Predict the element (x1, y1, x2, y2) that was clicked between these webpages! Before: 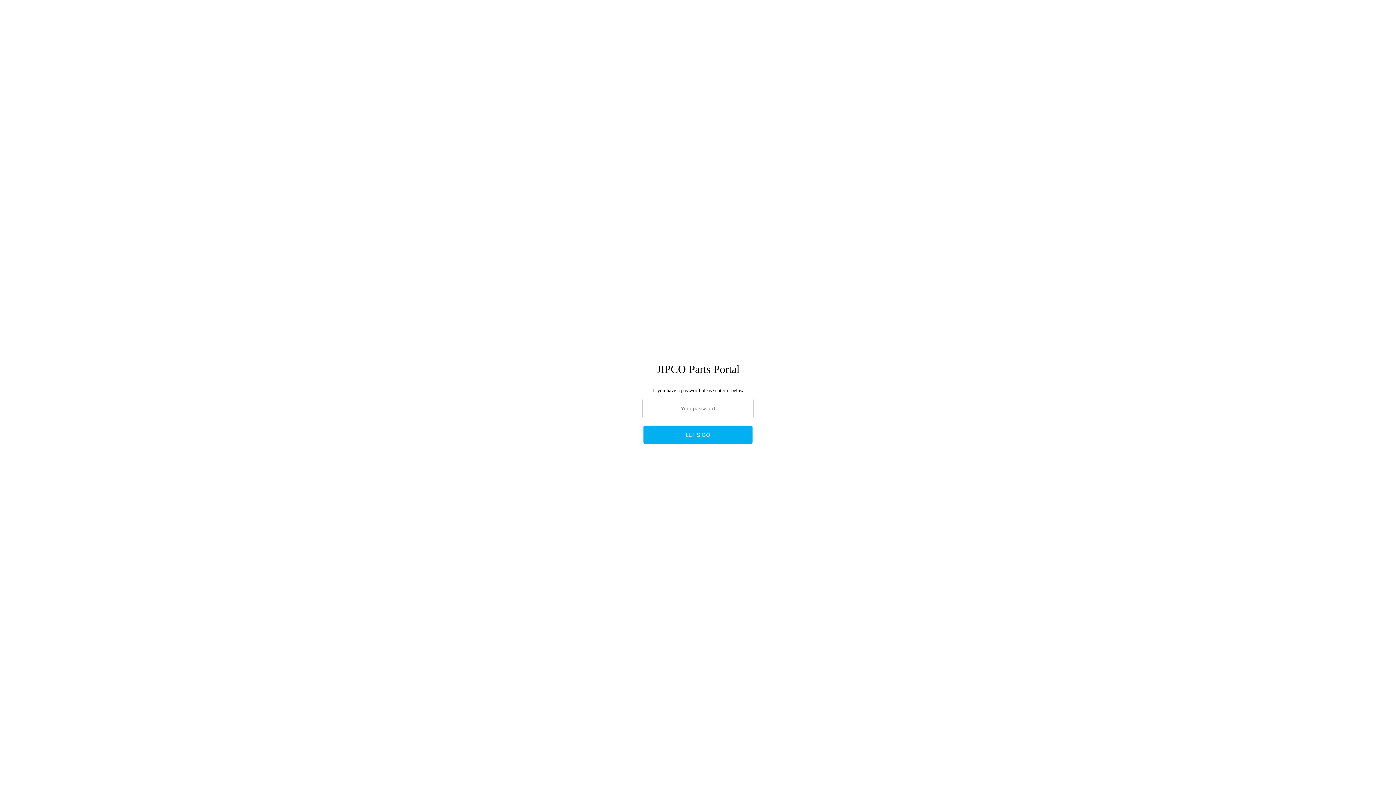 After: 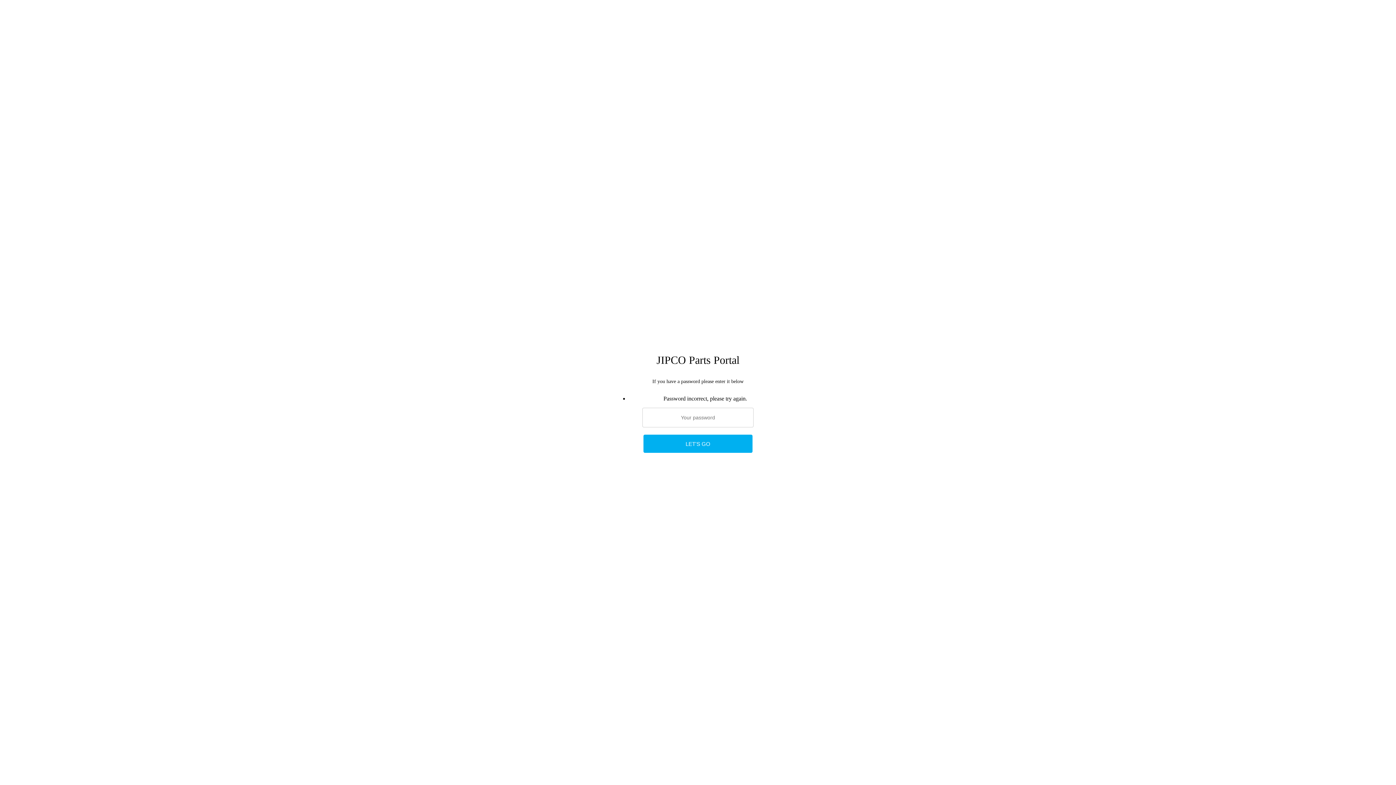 Action: label: LET'S GO bbox: (643, 425, 752, 444)